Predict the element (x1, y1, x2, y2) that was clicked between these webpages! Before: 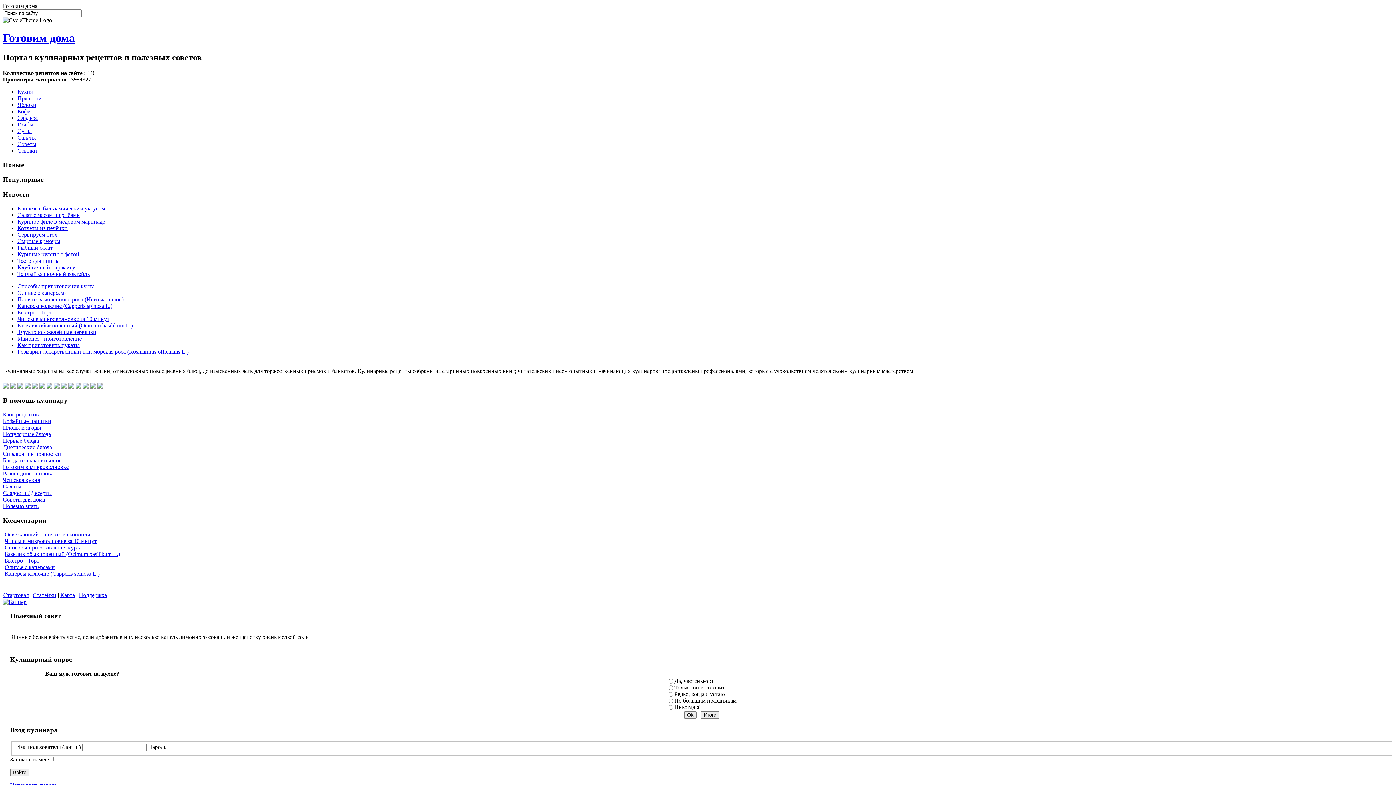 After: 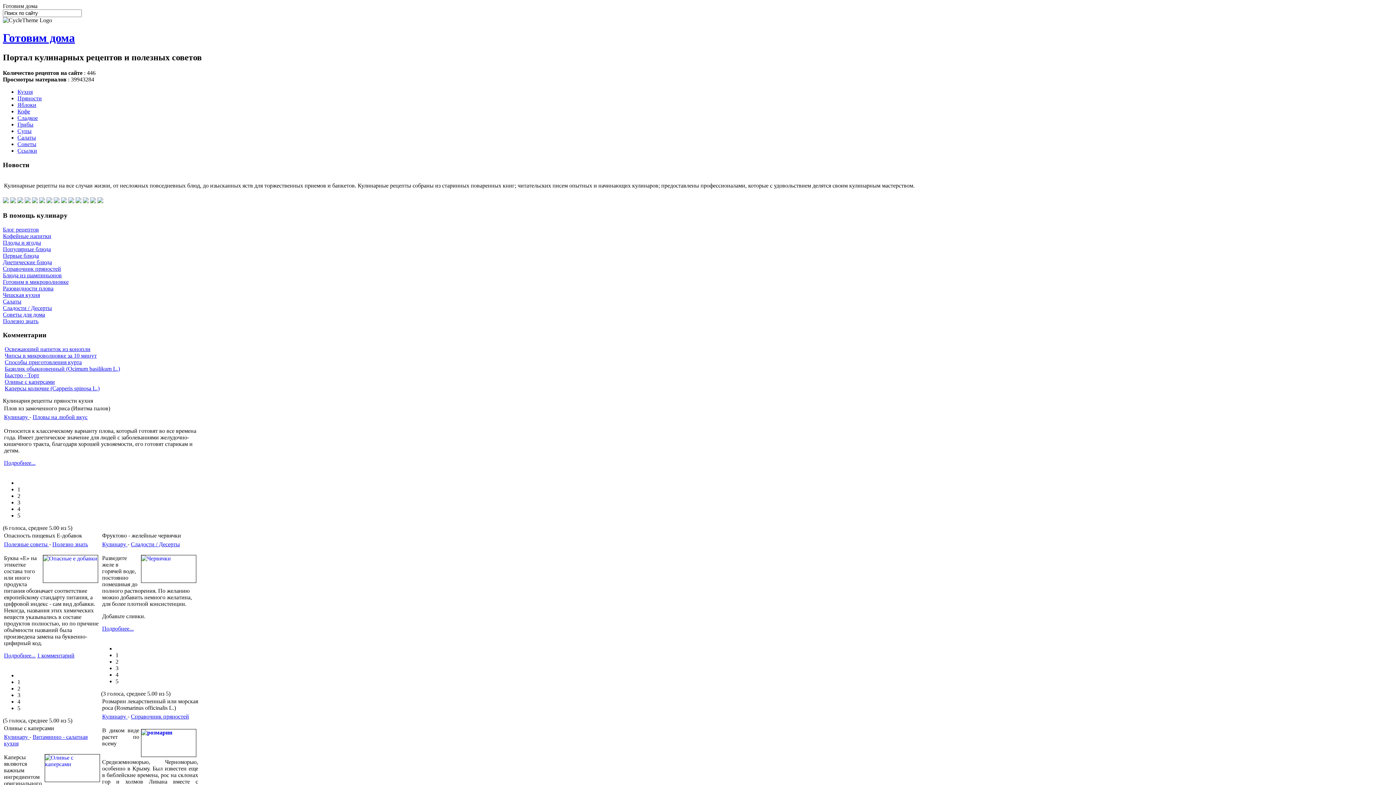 Action: bbox: (2, 503, 38, 509) label: Полезно знать